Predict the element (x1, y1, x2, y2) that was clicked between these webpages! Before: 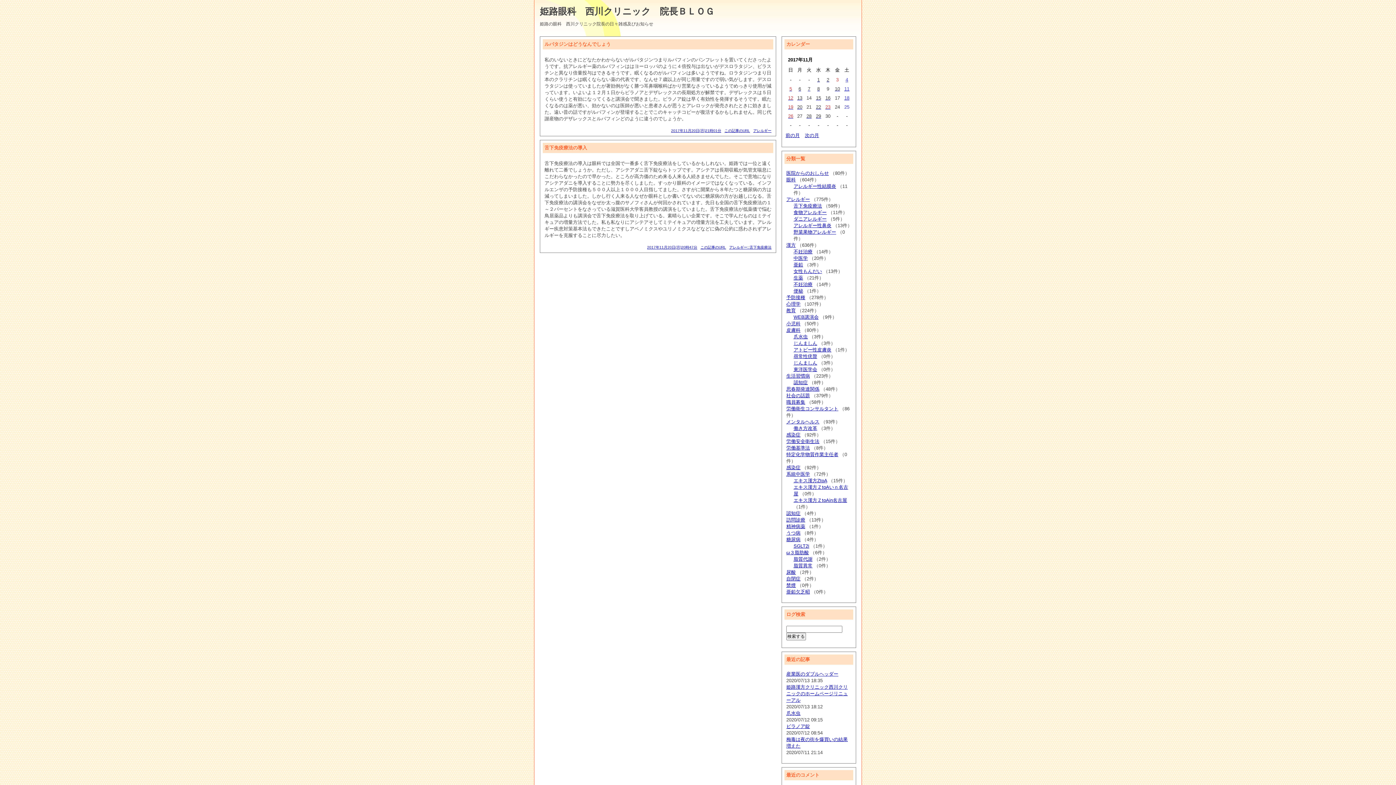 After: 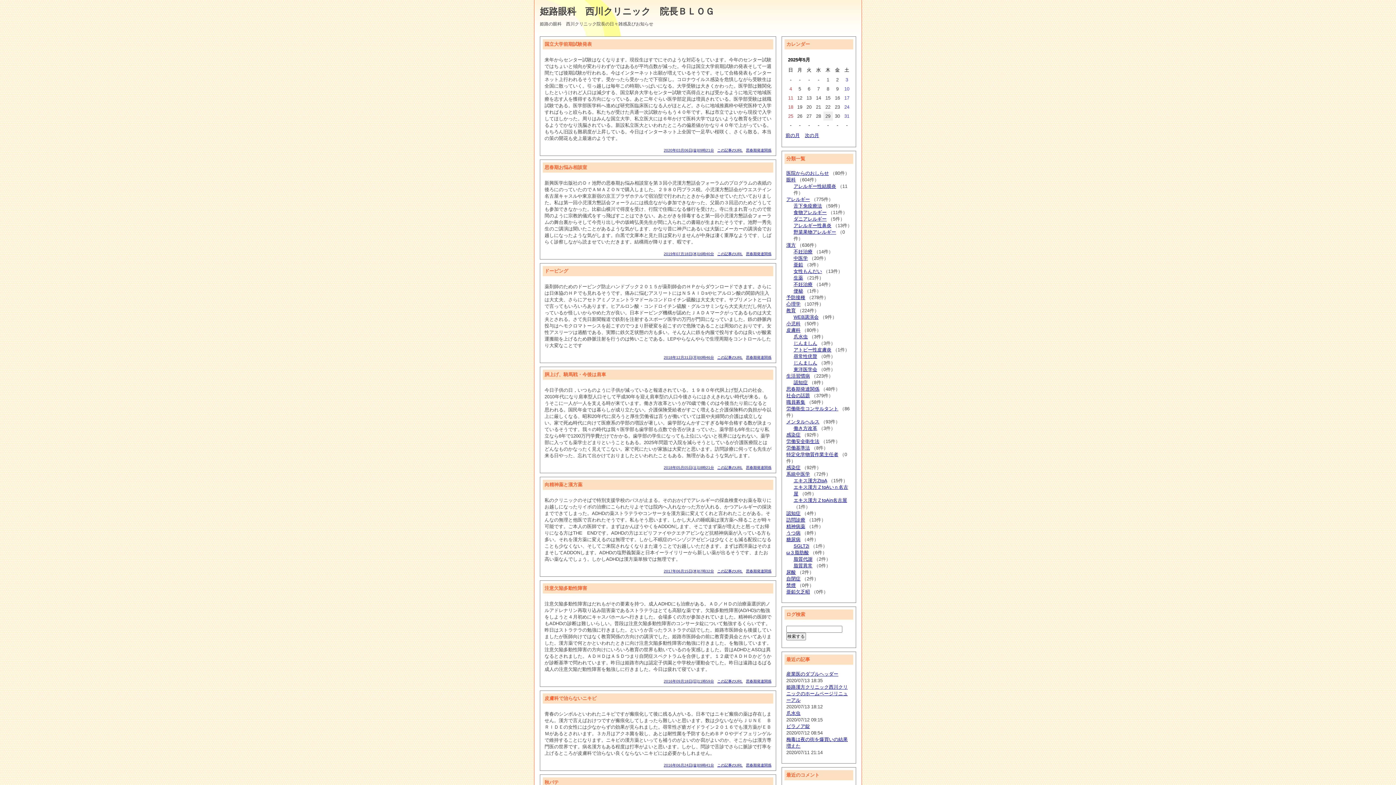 Action: label: 思春期発達関係 bbox: (786, 386, 819, 392)